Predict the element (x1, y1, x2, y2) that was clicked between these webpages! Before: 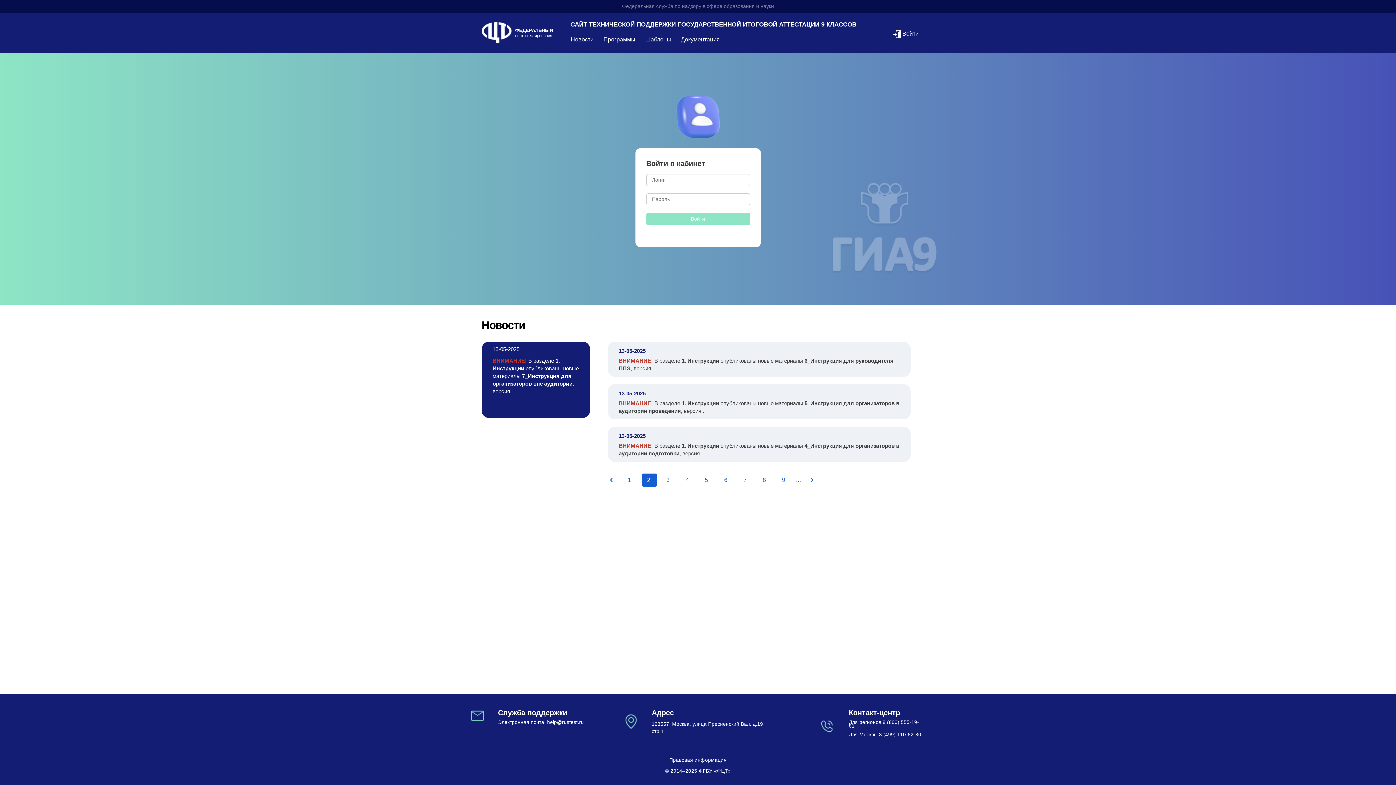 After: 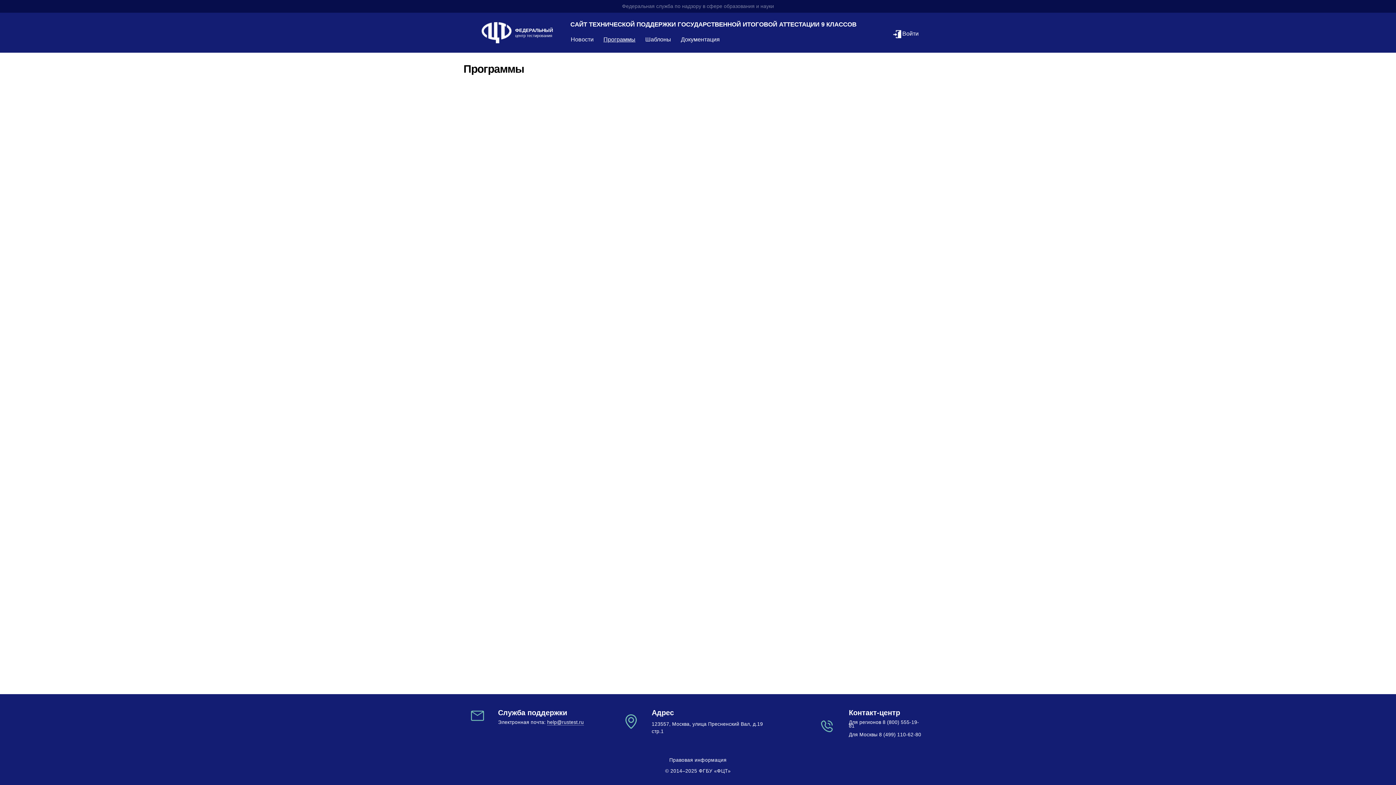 Action: label: Программы bbox: (601, 34, 638, 44)